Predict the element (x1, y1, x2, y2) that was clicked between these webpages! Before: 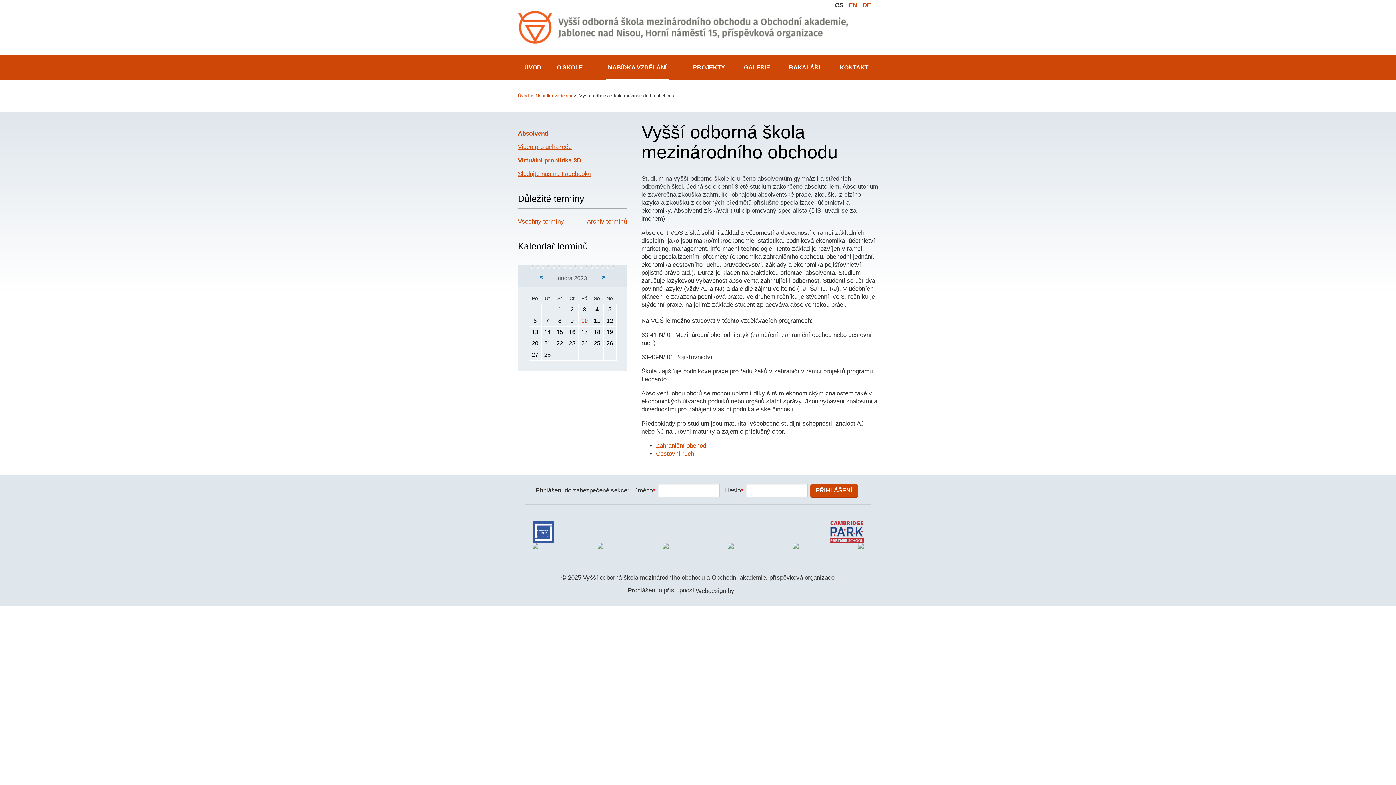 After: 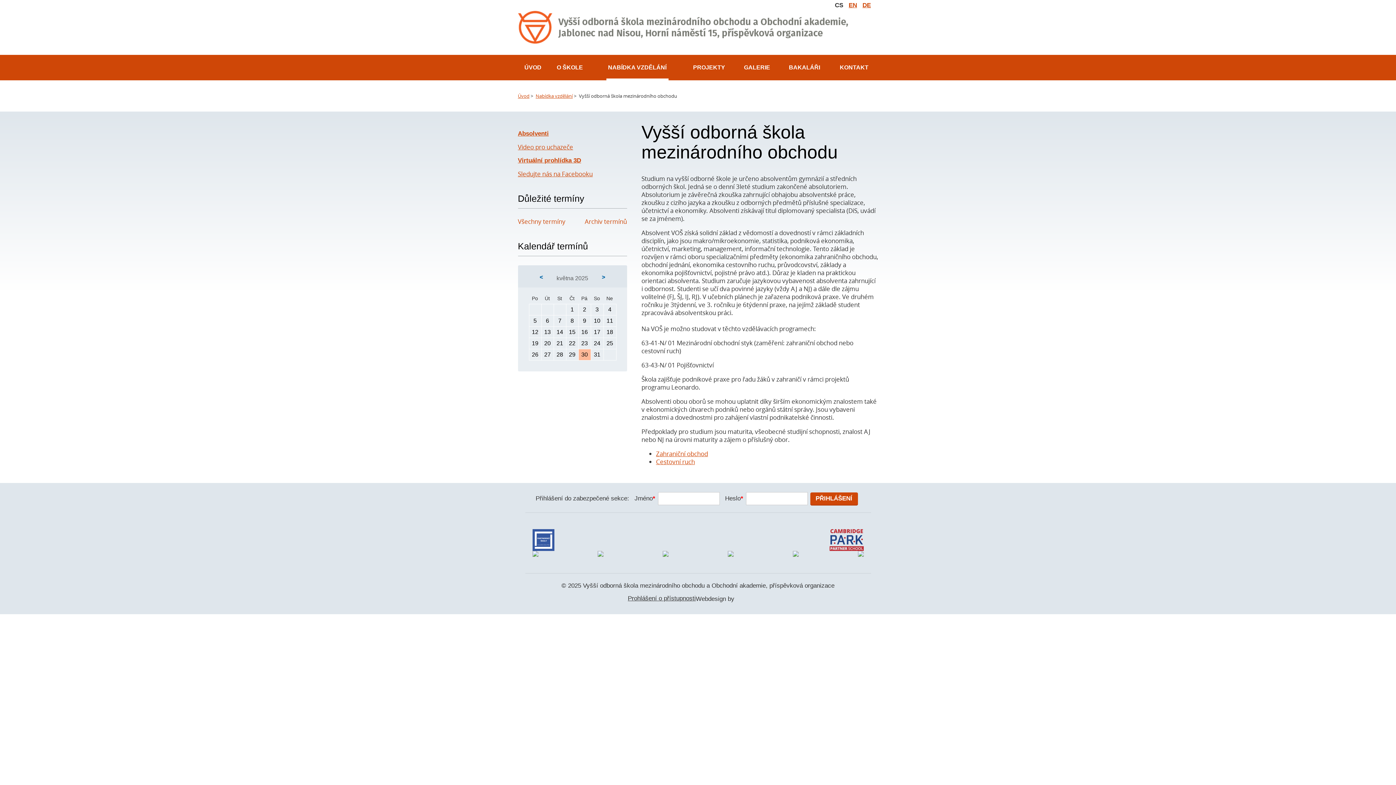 Action: label: února 2023 bbox: (557, 275, 587, 281)